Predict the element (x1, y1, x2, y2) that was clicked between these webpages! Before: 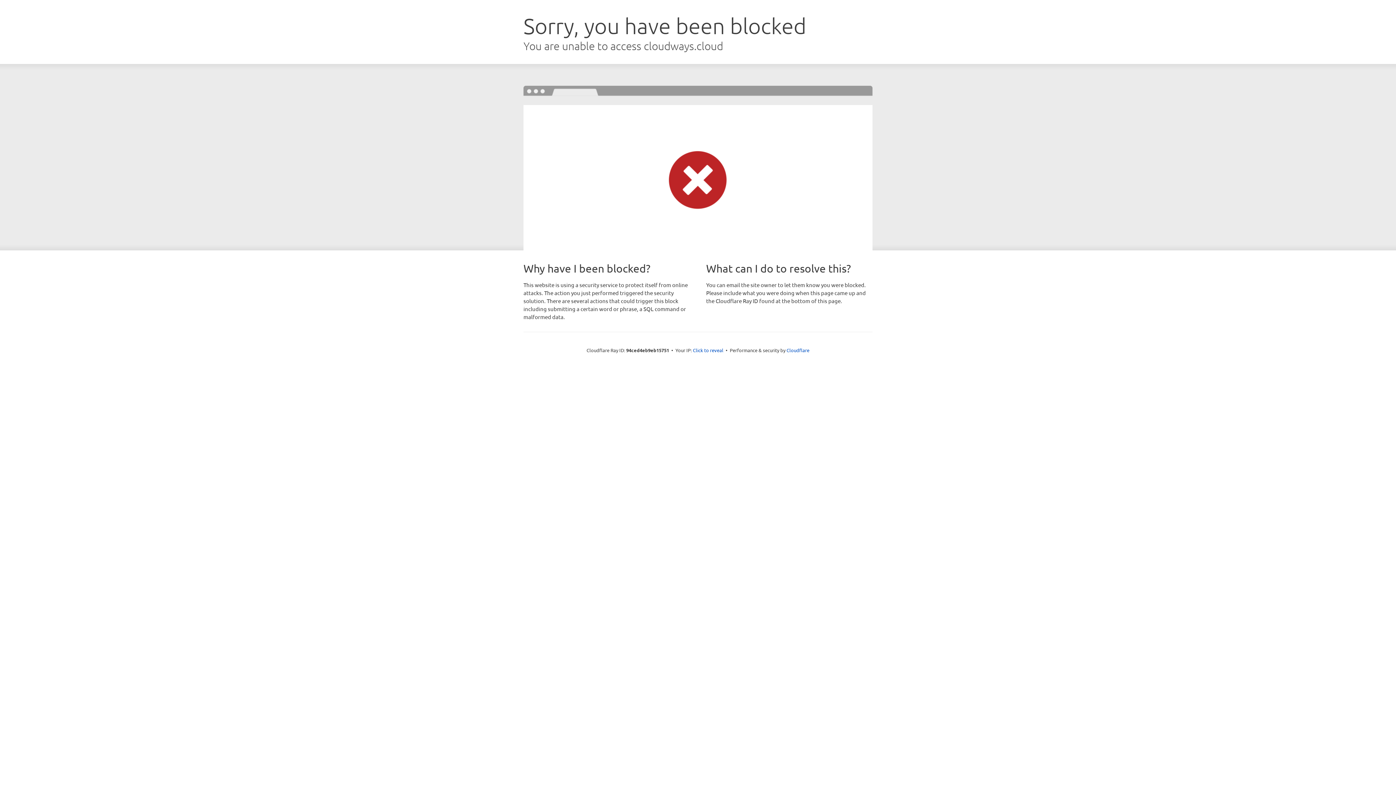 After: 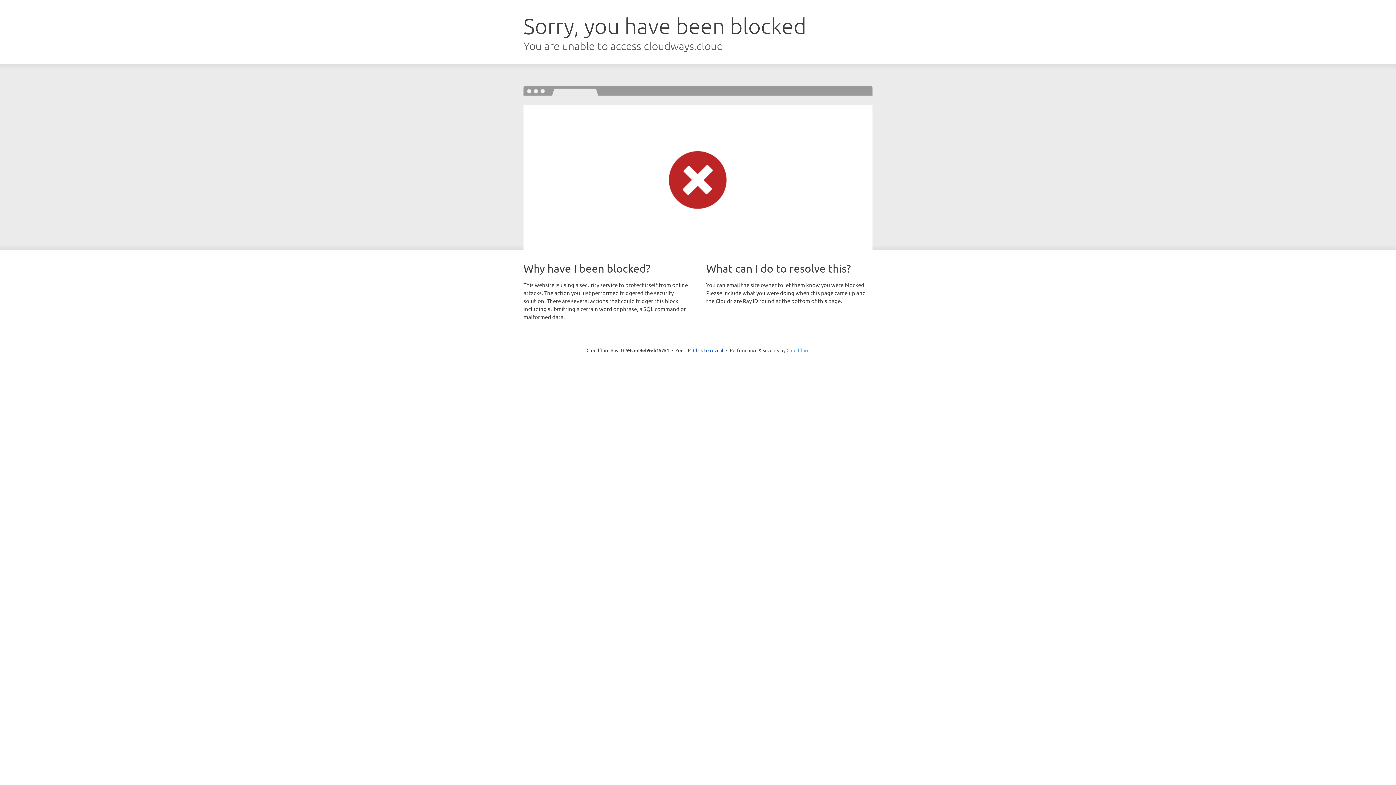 Action: label: Cloudflare bbox: (786, 347, 809, 353)